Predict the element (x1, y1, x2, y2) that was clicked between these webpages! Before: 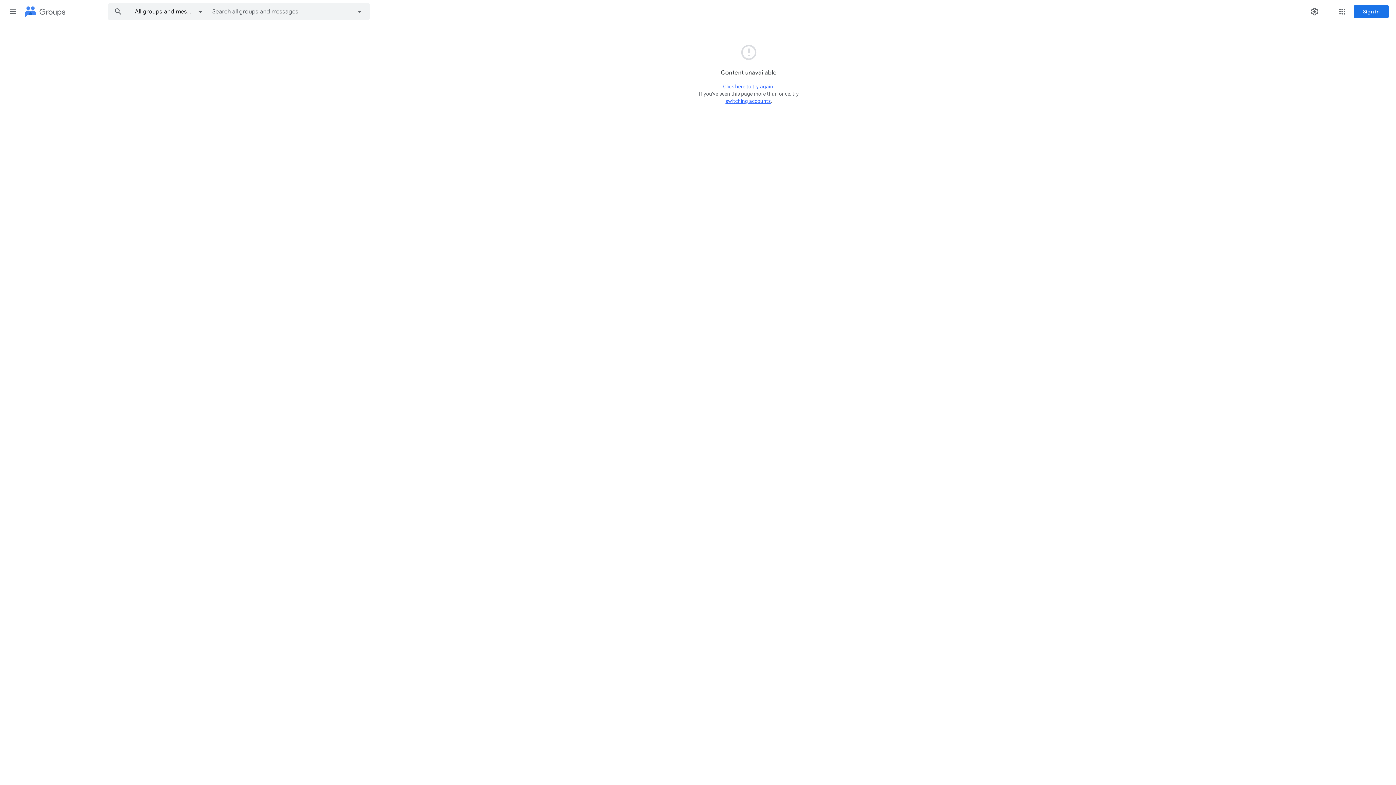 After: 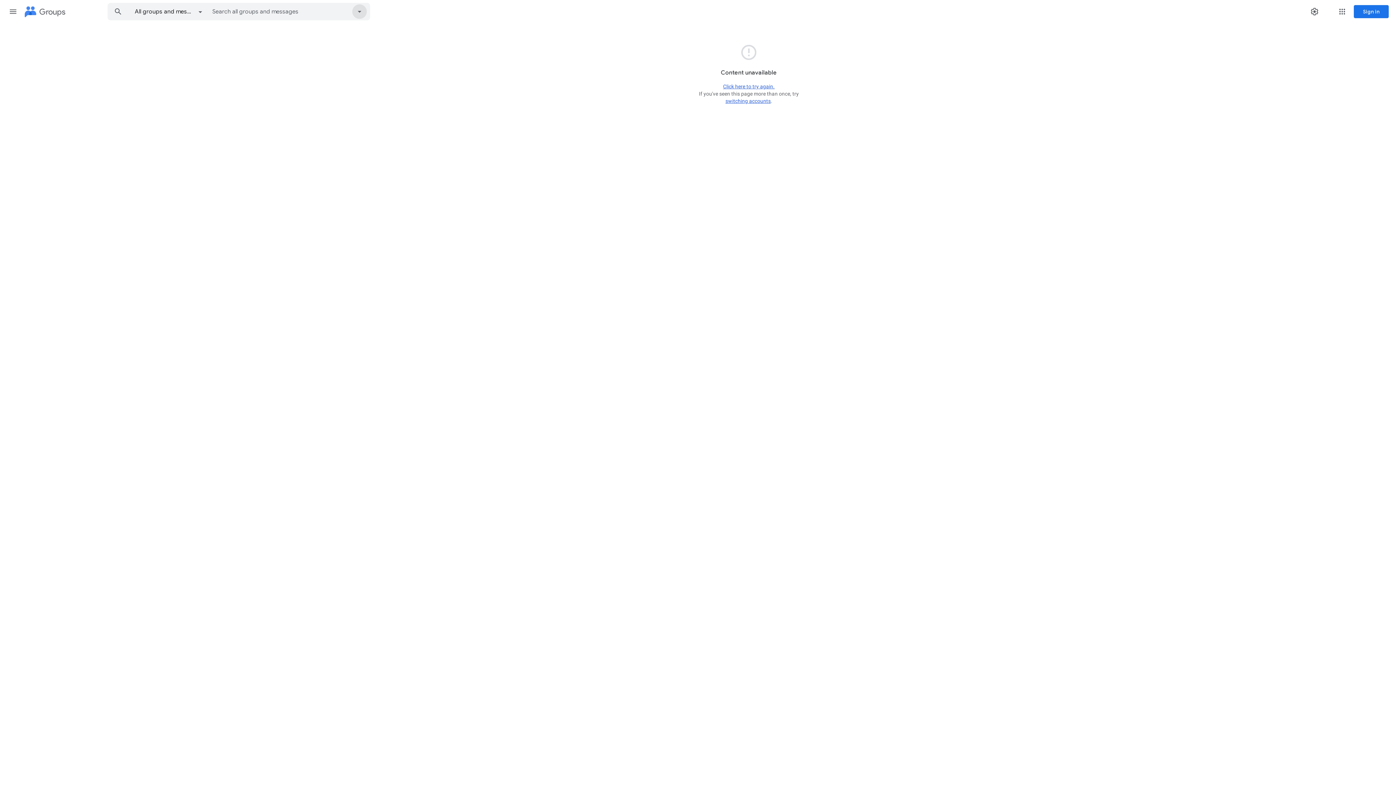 Action: bbox: (349, 3, 369, 20)